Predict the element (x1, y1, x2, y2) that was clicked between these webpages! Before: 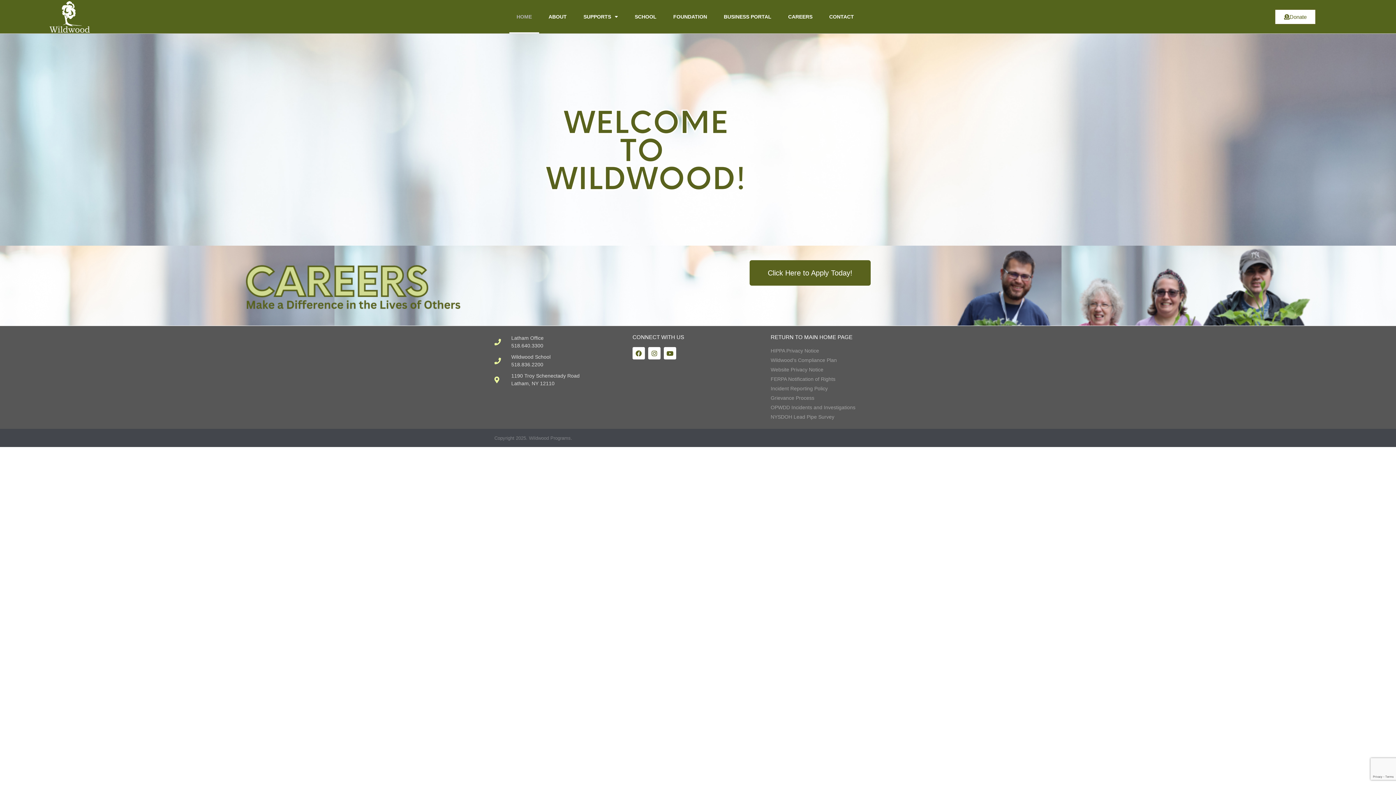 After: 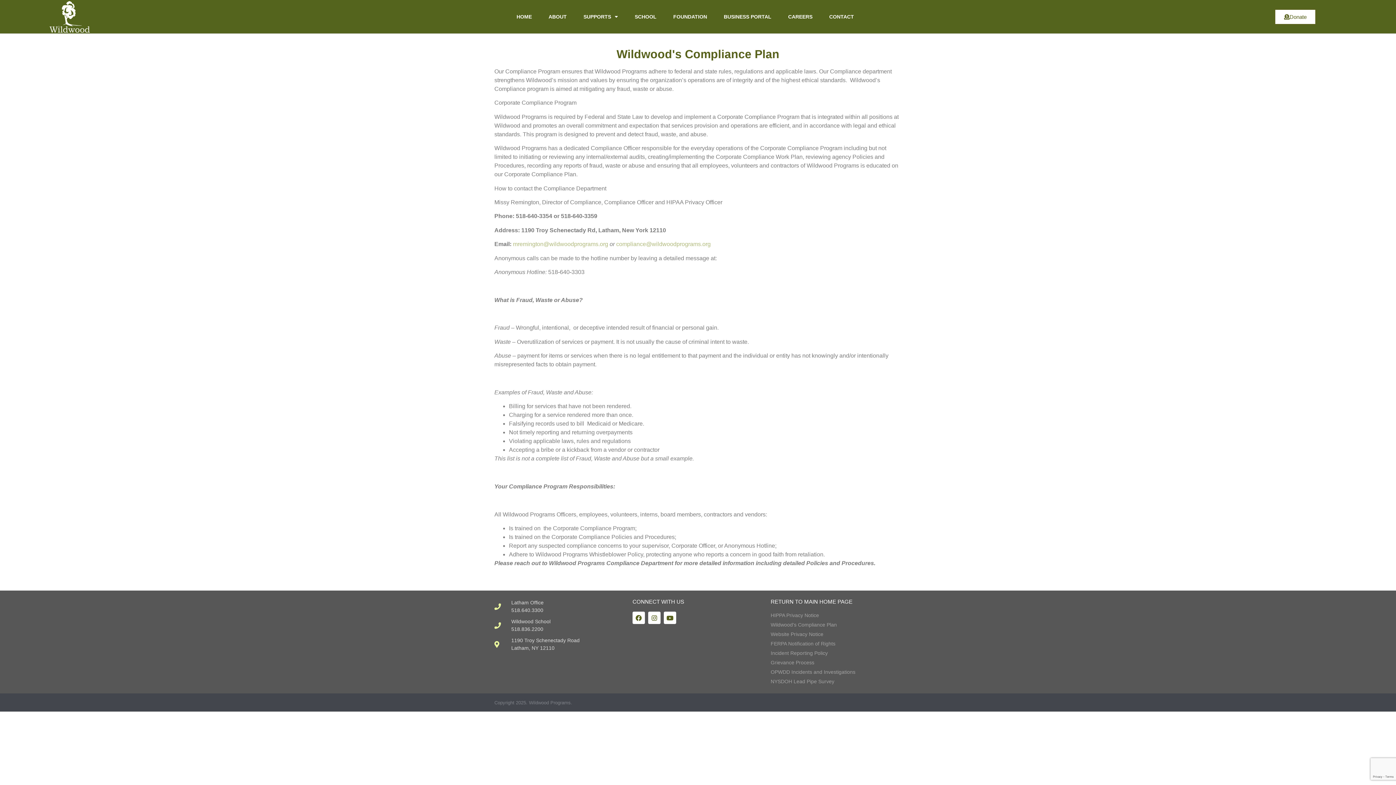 Action: bbox: (770, 356, 901, 364) label: Wildwood's Compliance Plan